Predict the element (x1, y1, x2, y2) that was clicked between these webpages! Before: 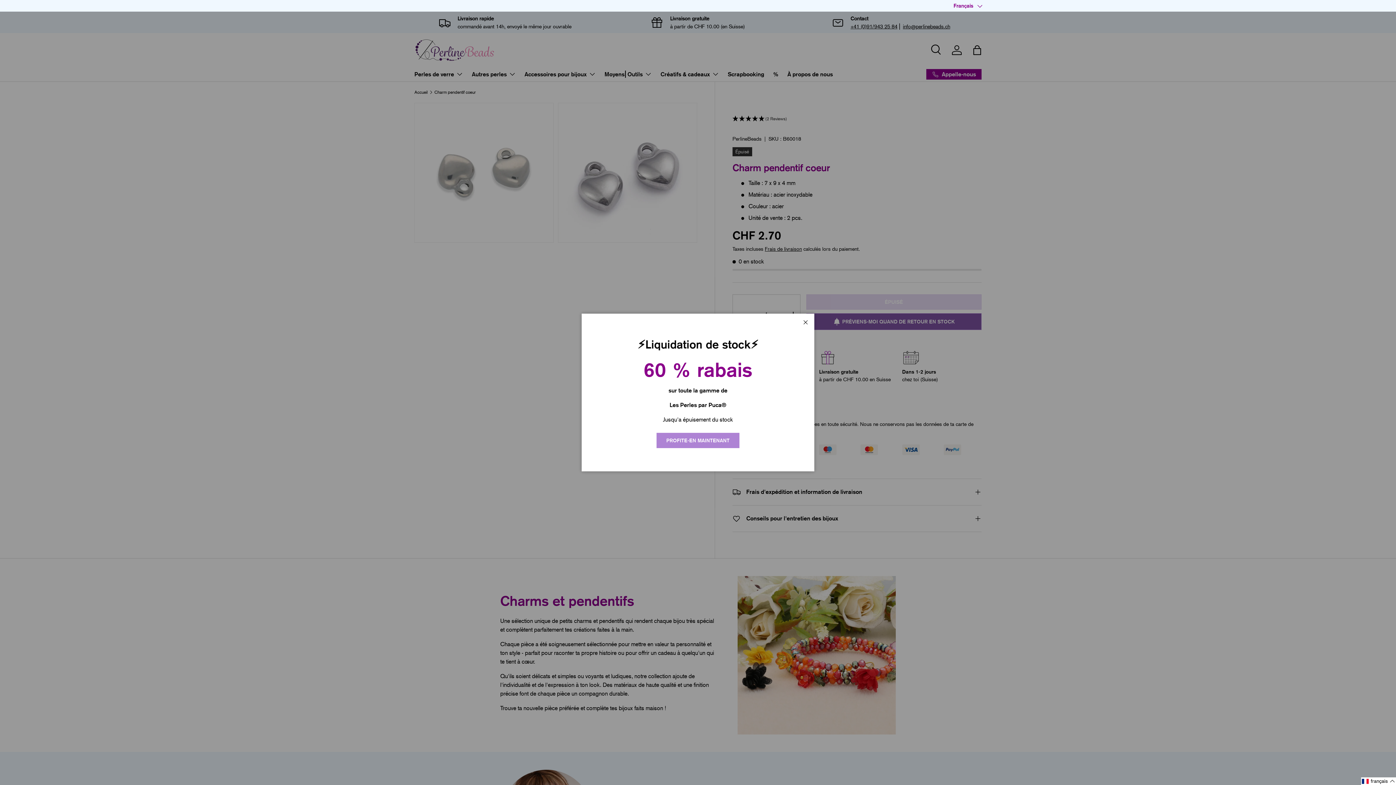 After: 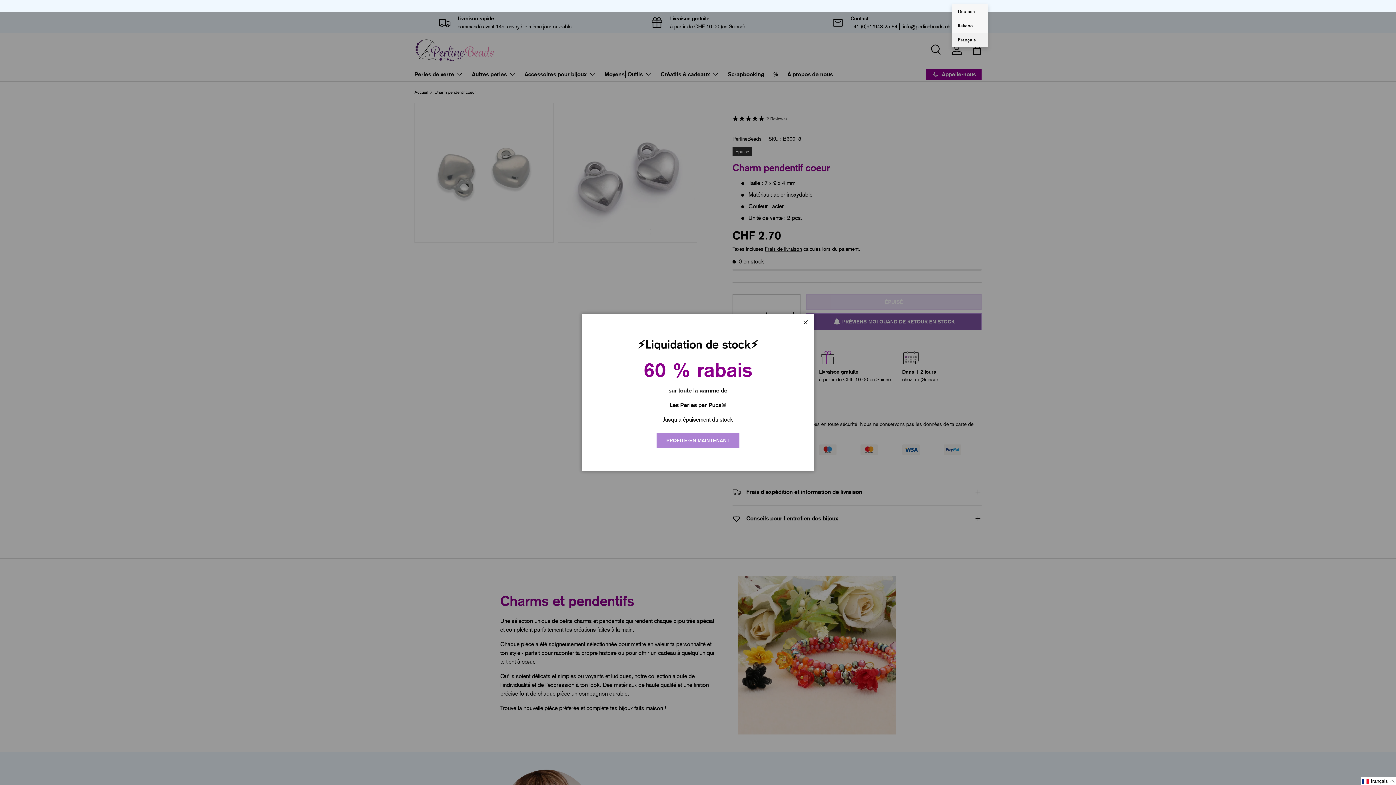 Action: label: Français bbox: (953, 2, 981, 9)